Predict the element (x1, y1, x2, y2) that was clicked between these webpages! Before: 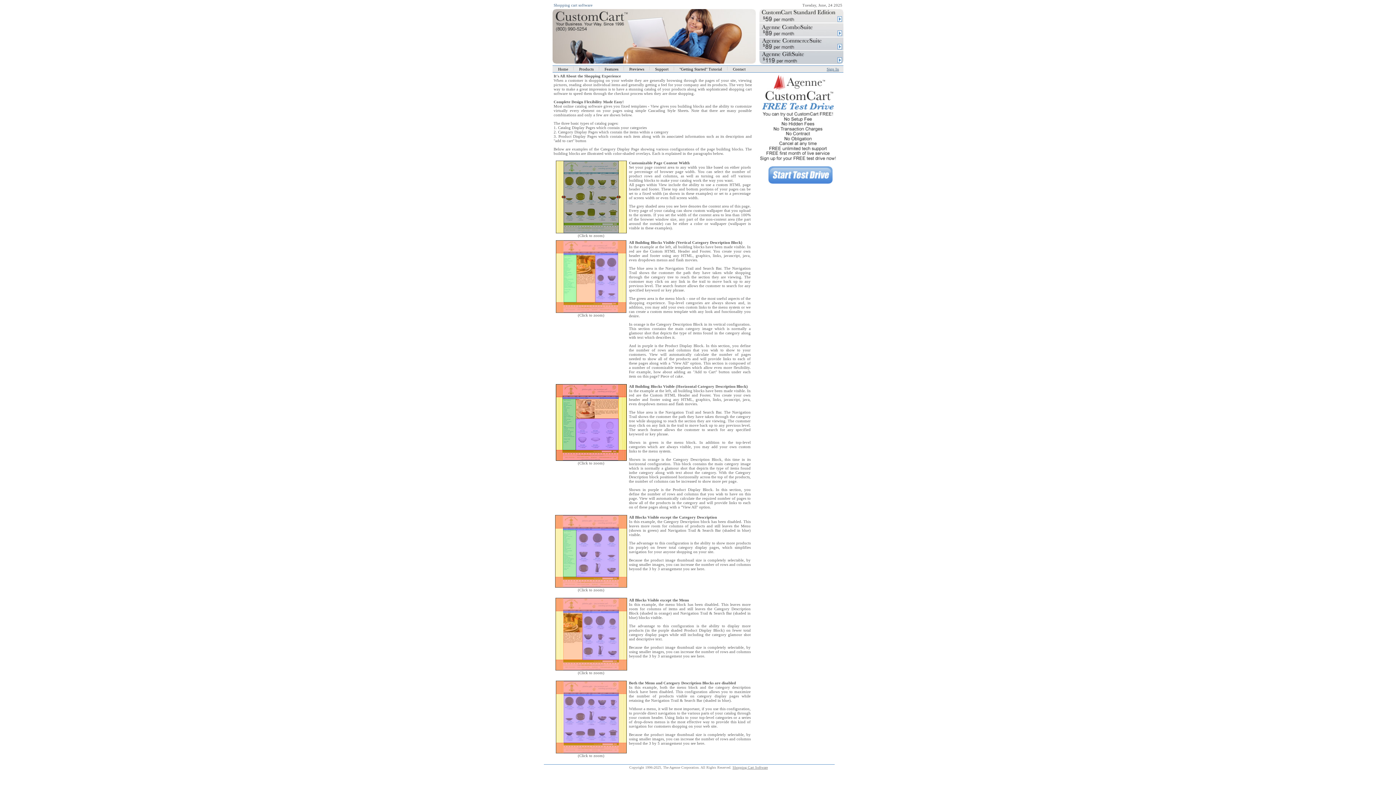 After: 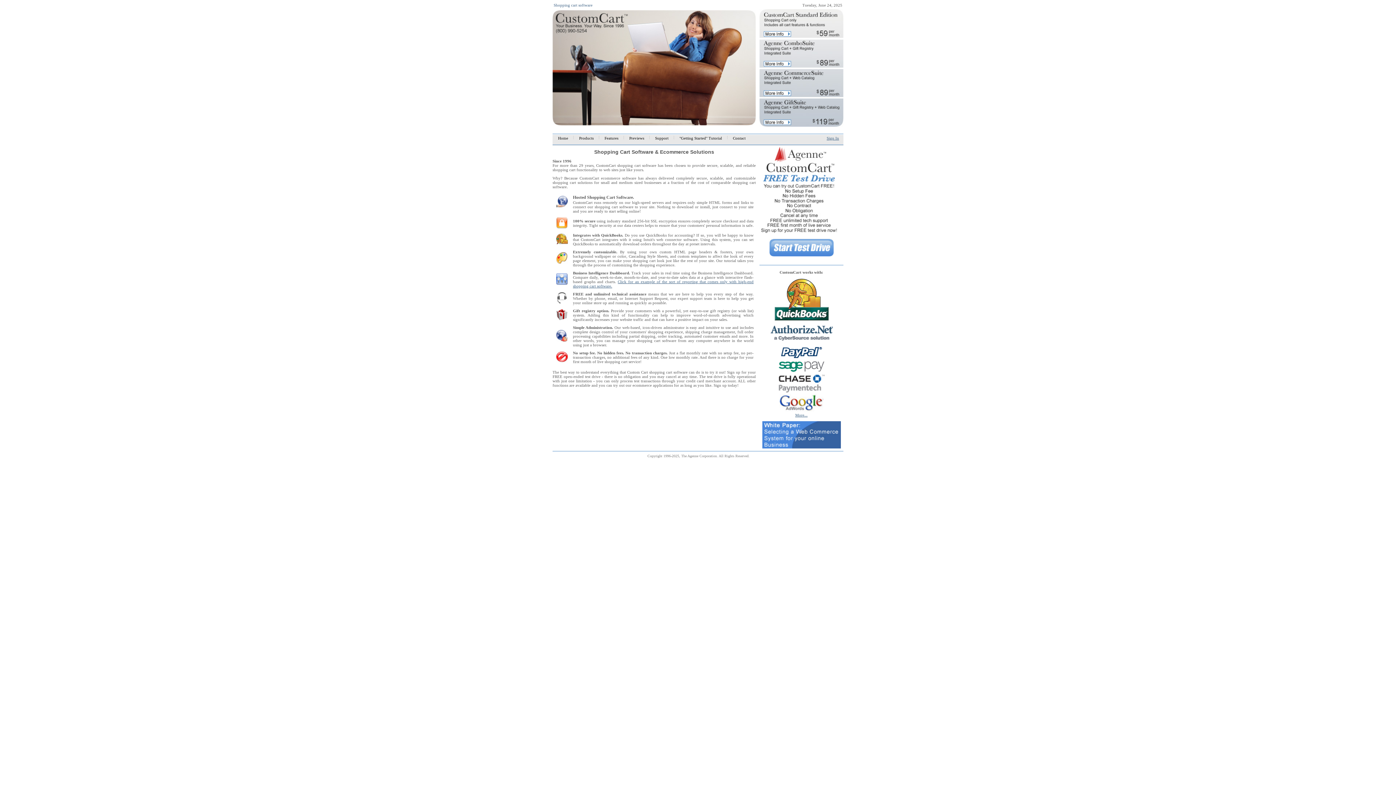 Action: bbox: (552, 65, 573, 72) label:     Home    